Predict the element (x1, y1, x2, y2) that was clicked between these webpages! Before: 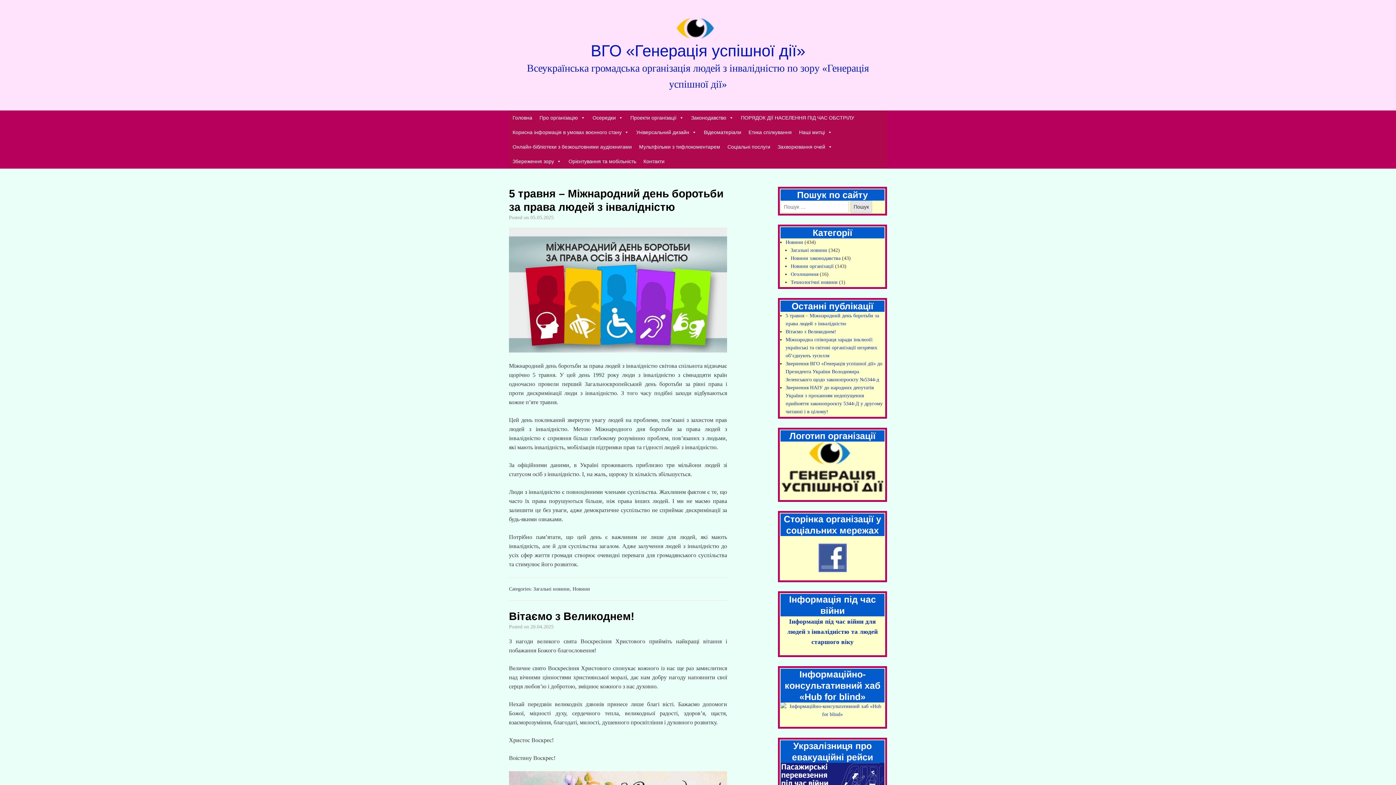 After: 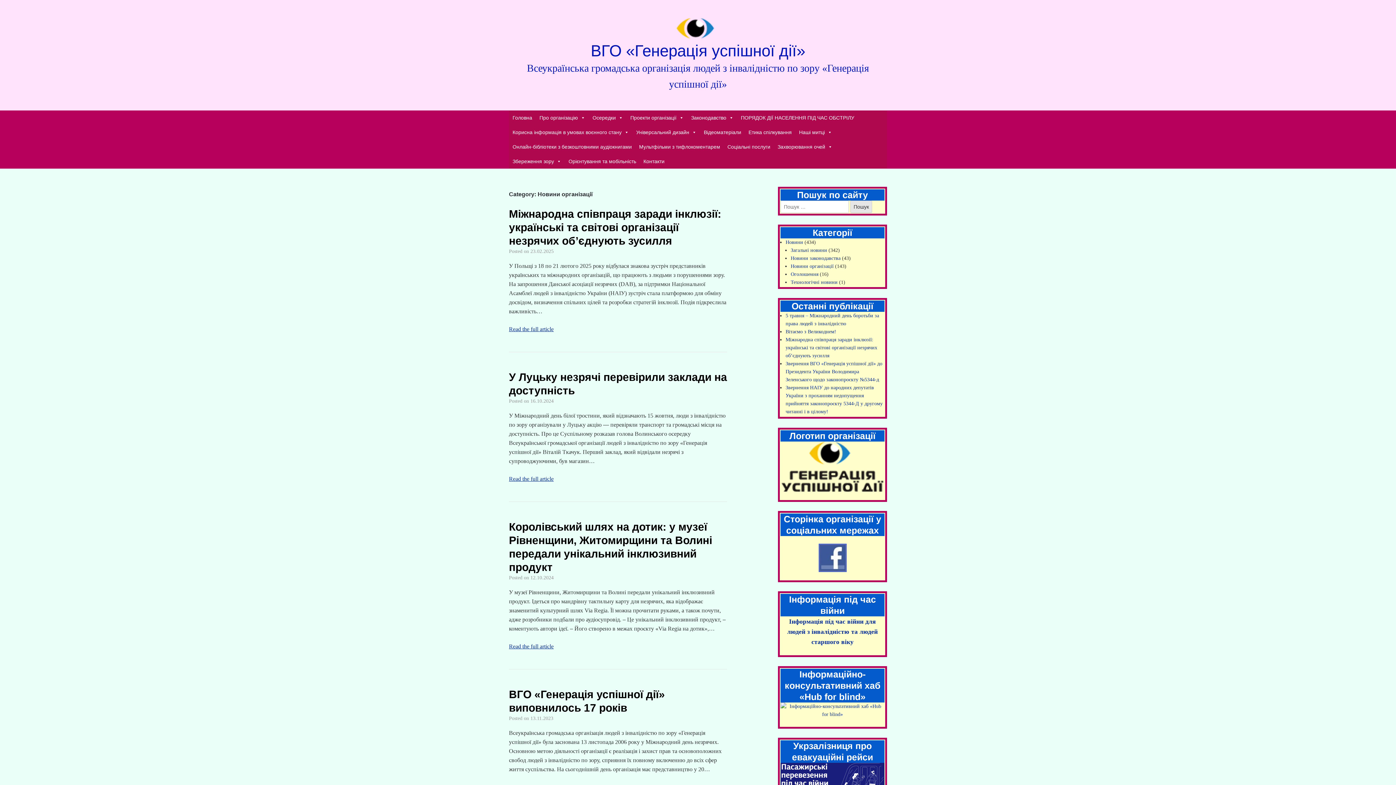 Action: bbox: (790, 263, 833, 269) label: Новини організації